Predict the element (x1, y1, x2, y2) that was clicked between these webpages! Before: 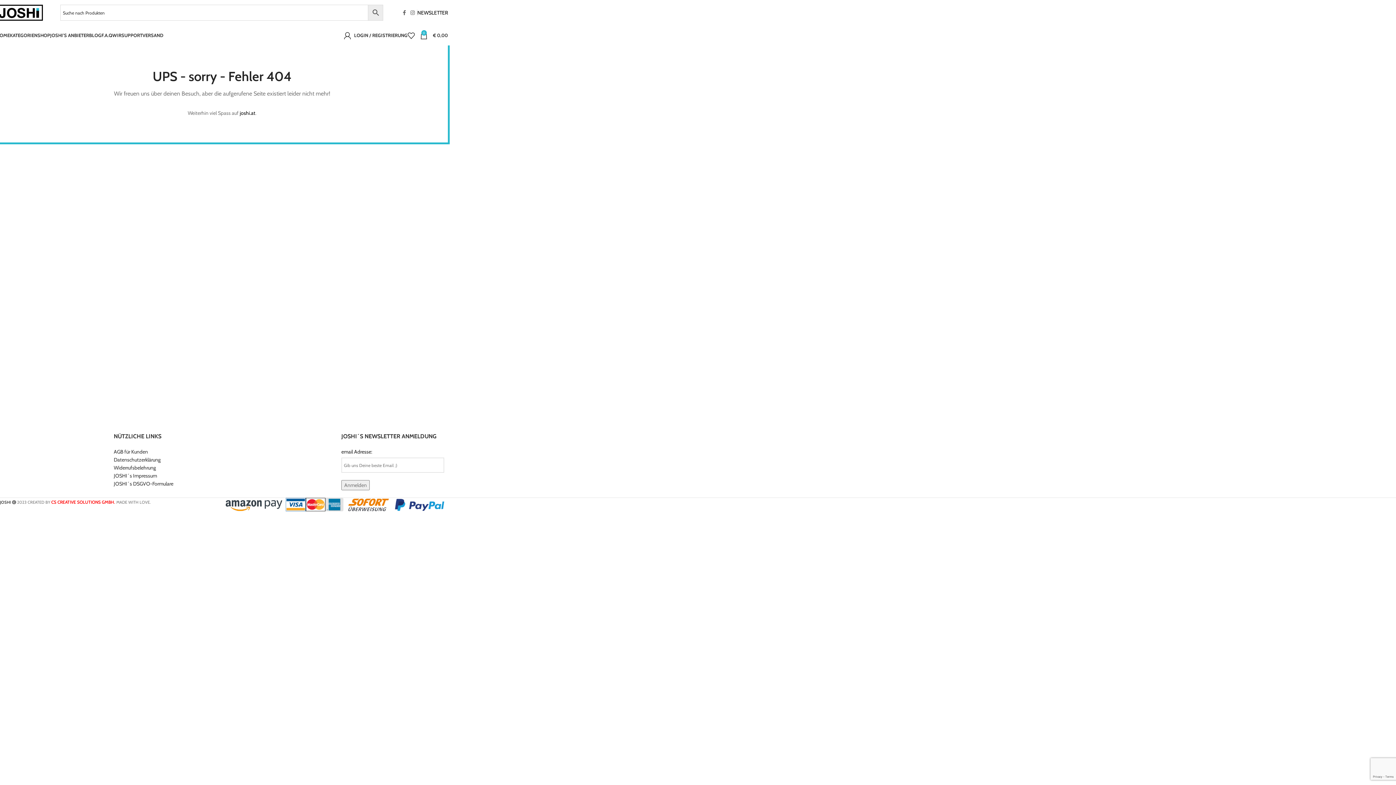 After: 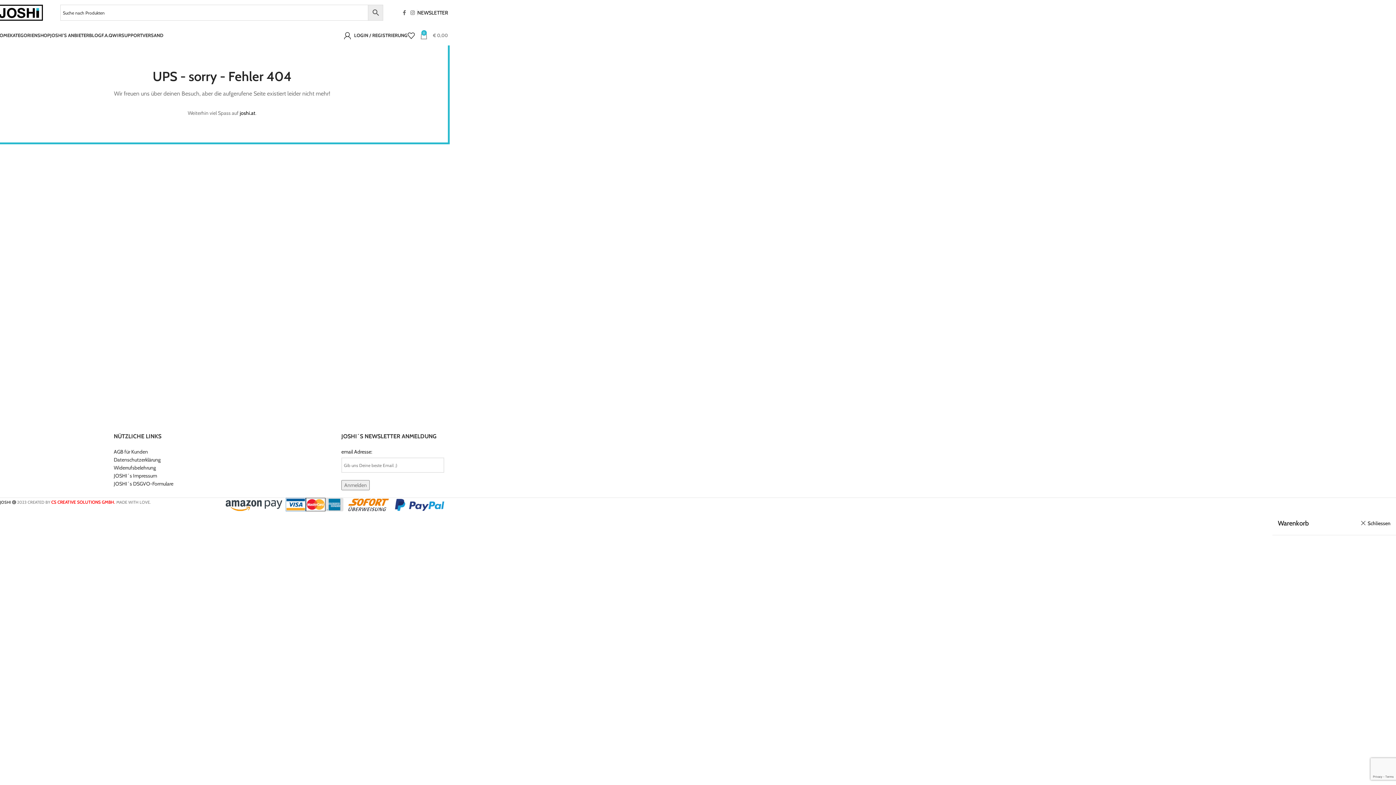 Action: label: 0
€ 0,00 bbox: (420, 28, 448, 42)